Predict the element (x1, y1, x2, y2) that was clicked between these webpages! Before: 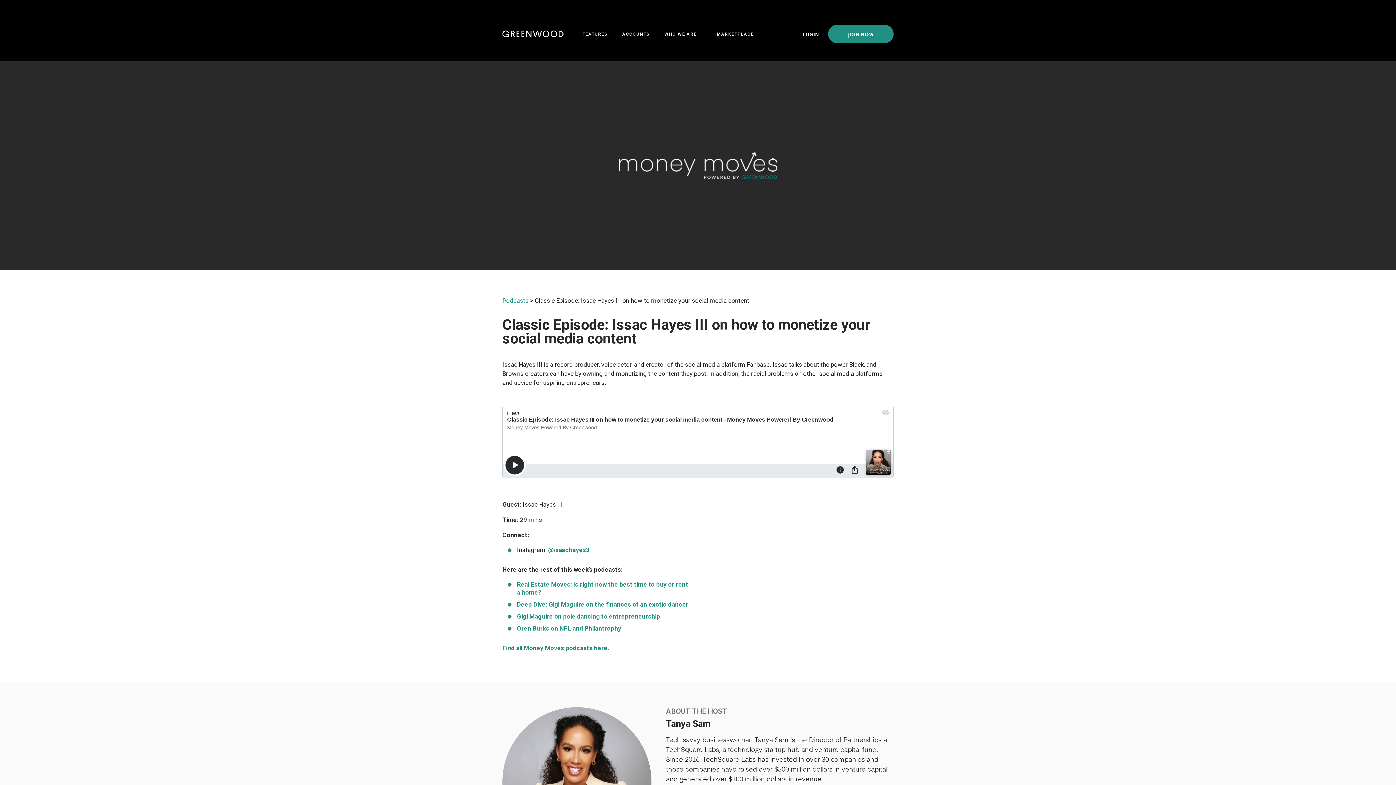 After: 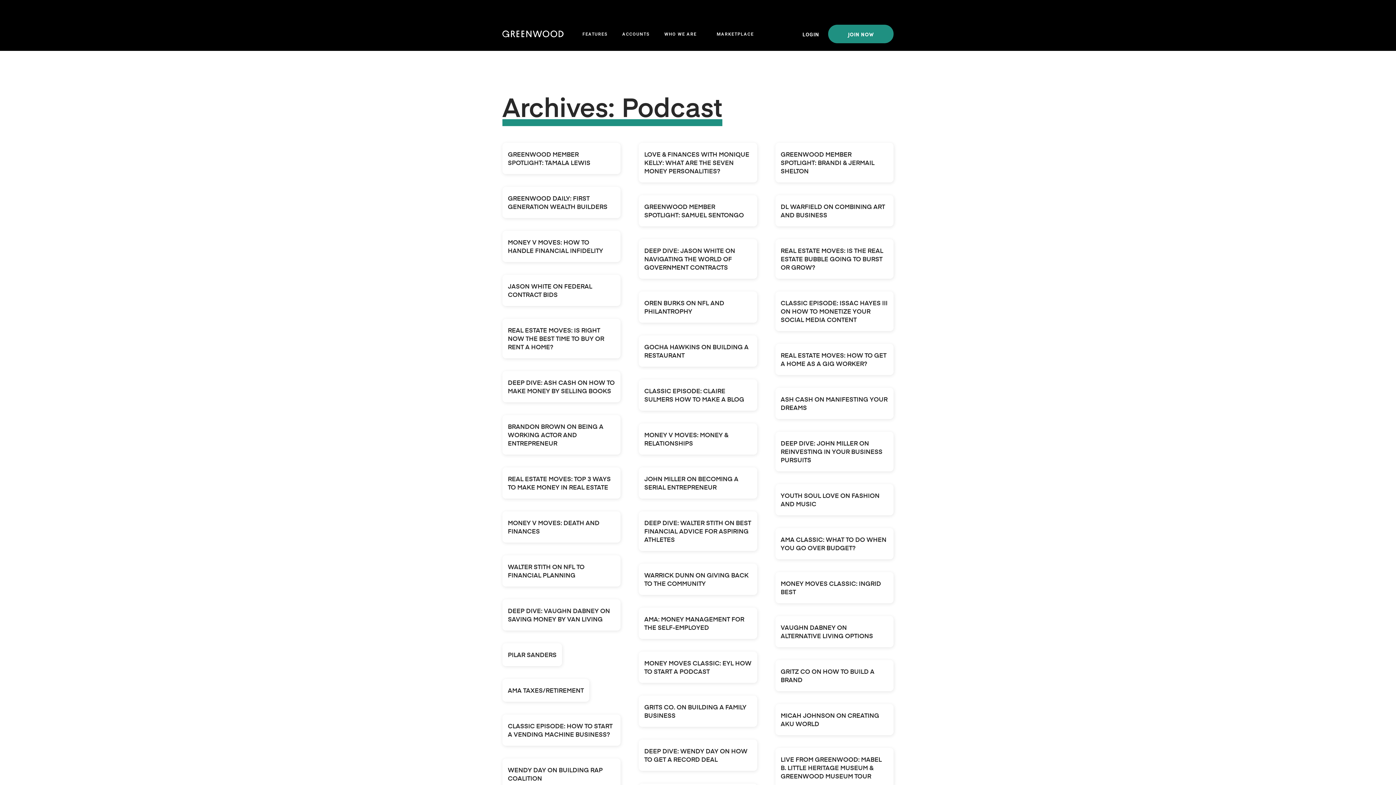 Action: label: Deep Dive: Gigi Maguire on the finances of an exotic dancer bbox: (517, 601, 688, 608)